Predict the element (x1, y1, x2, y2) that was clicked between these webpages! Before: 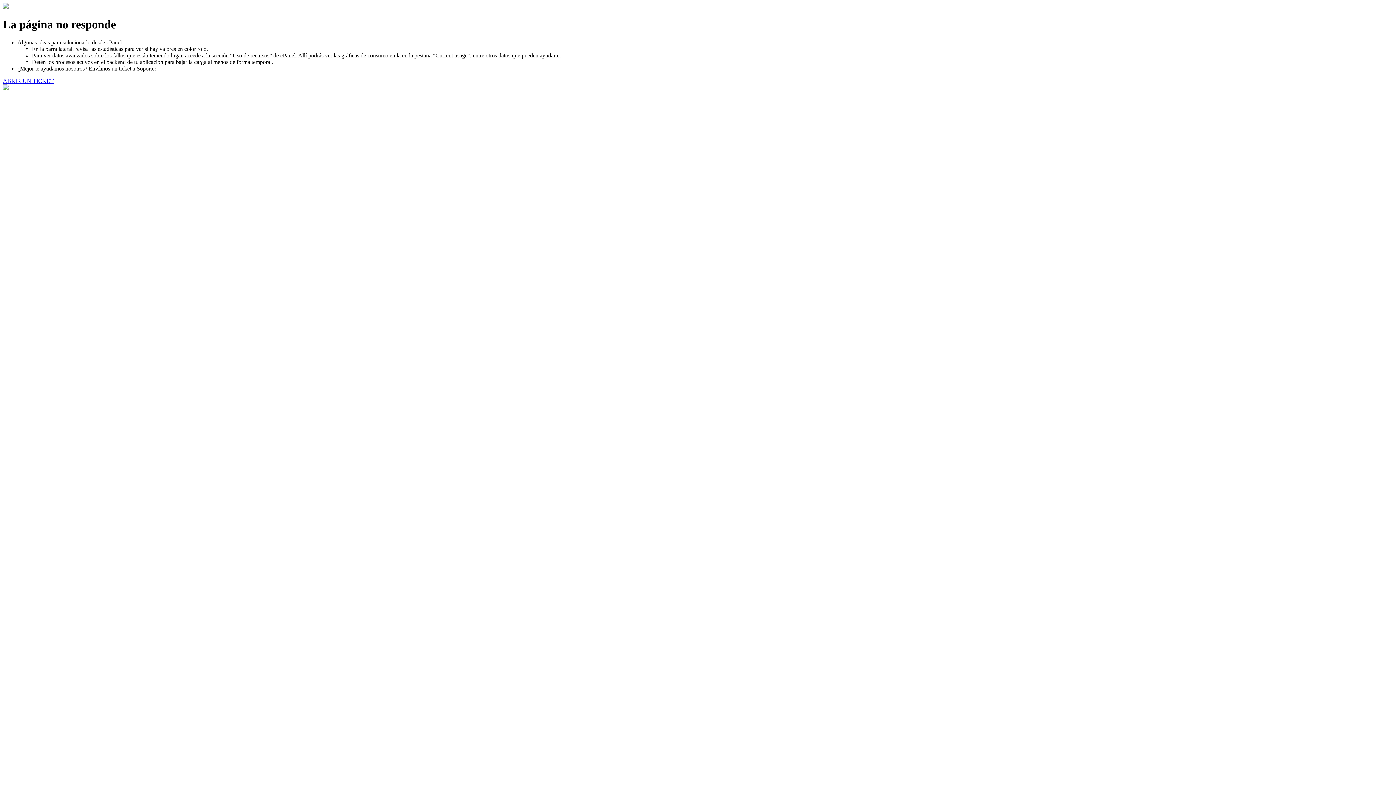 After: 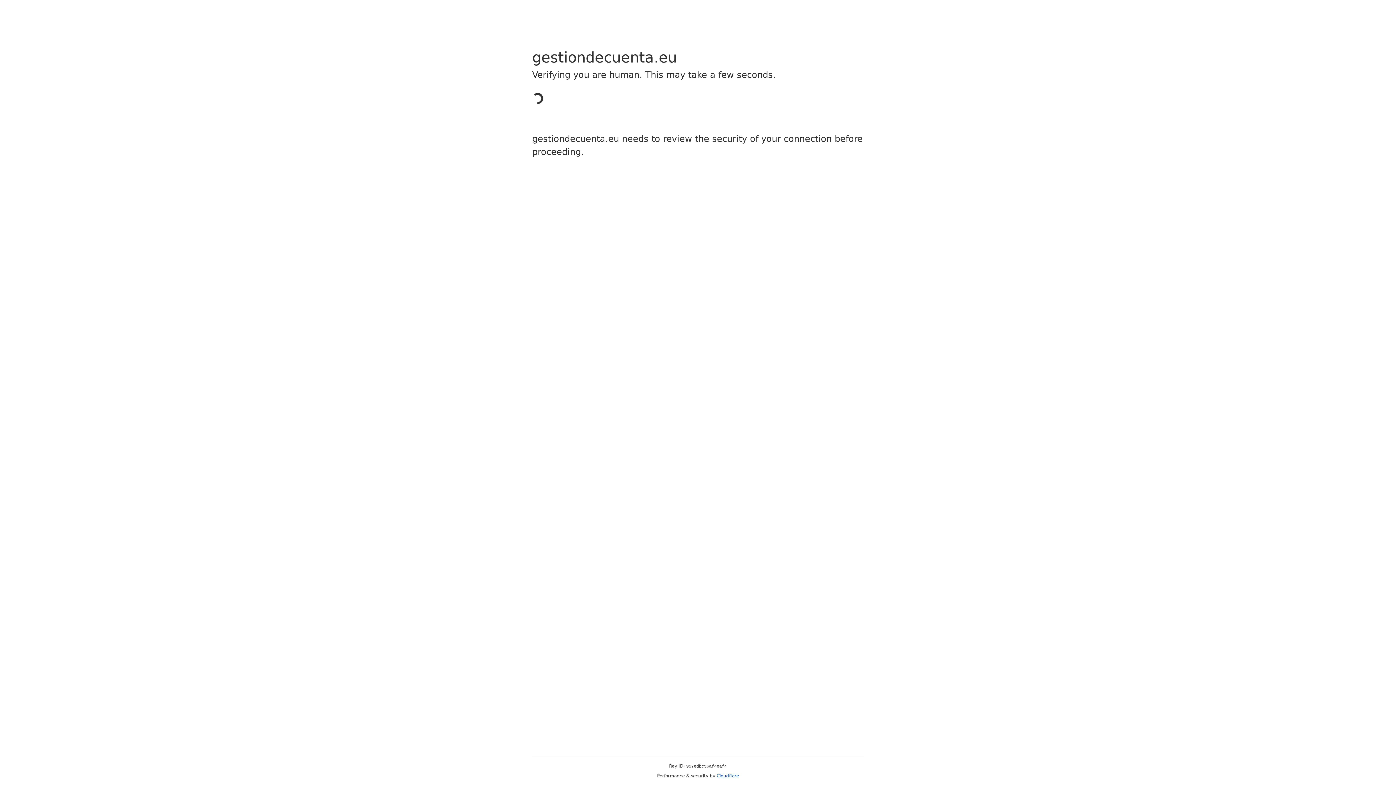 Action: label: ABRIR UN TICKET bbox: (2, 77, 53, 83)